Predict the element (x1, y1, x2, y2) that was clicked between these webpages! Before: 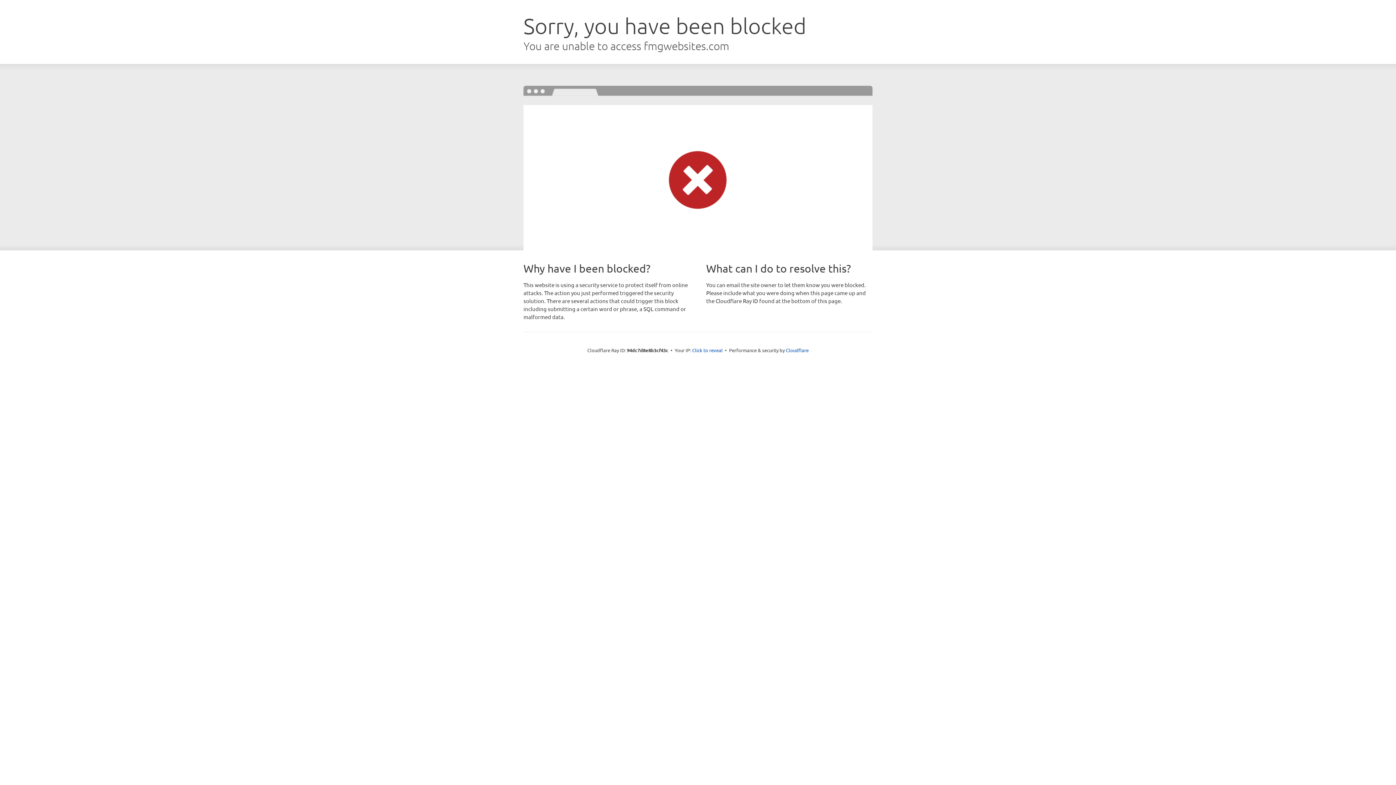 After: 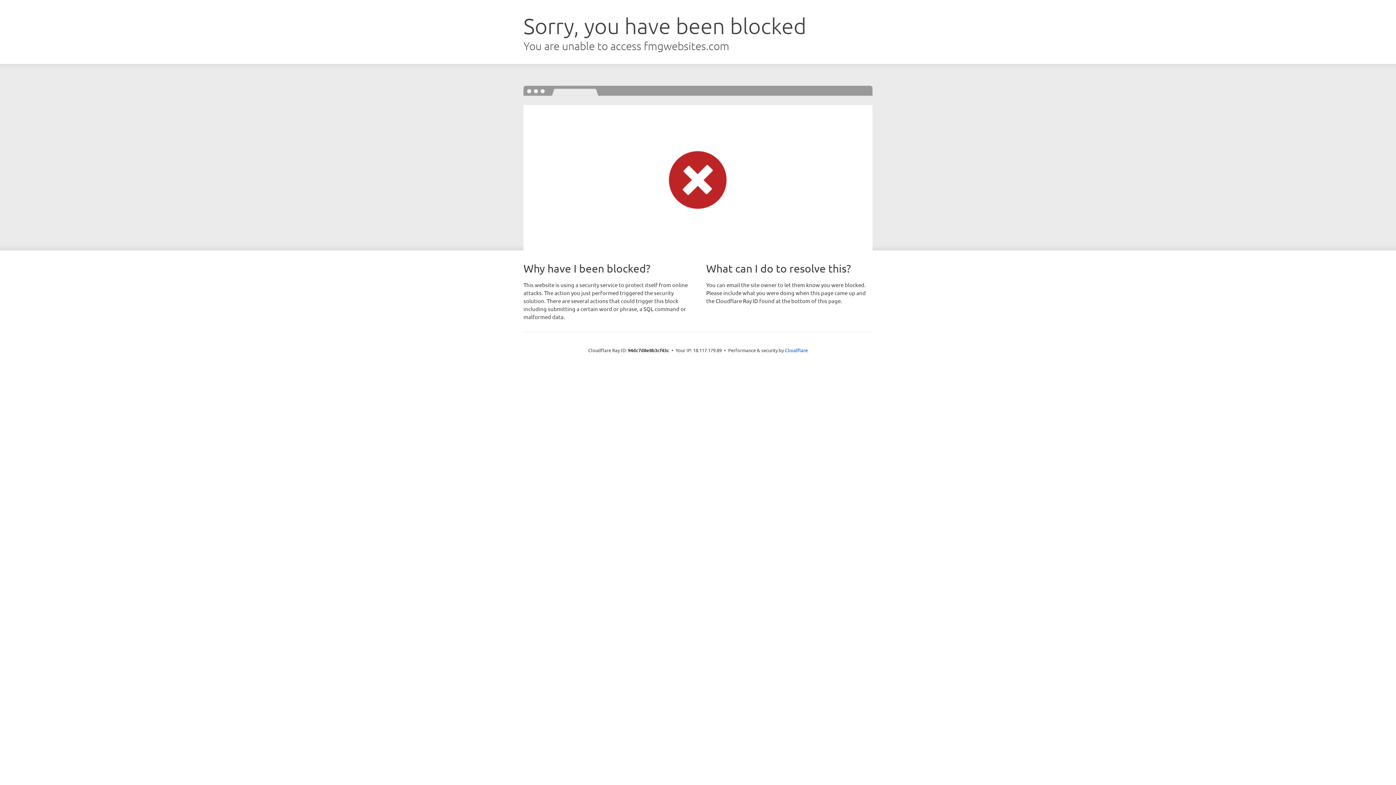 Action: label: Click to reveal bbox: (692, 346, 722, 353)